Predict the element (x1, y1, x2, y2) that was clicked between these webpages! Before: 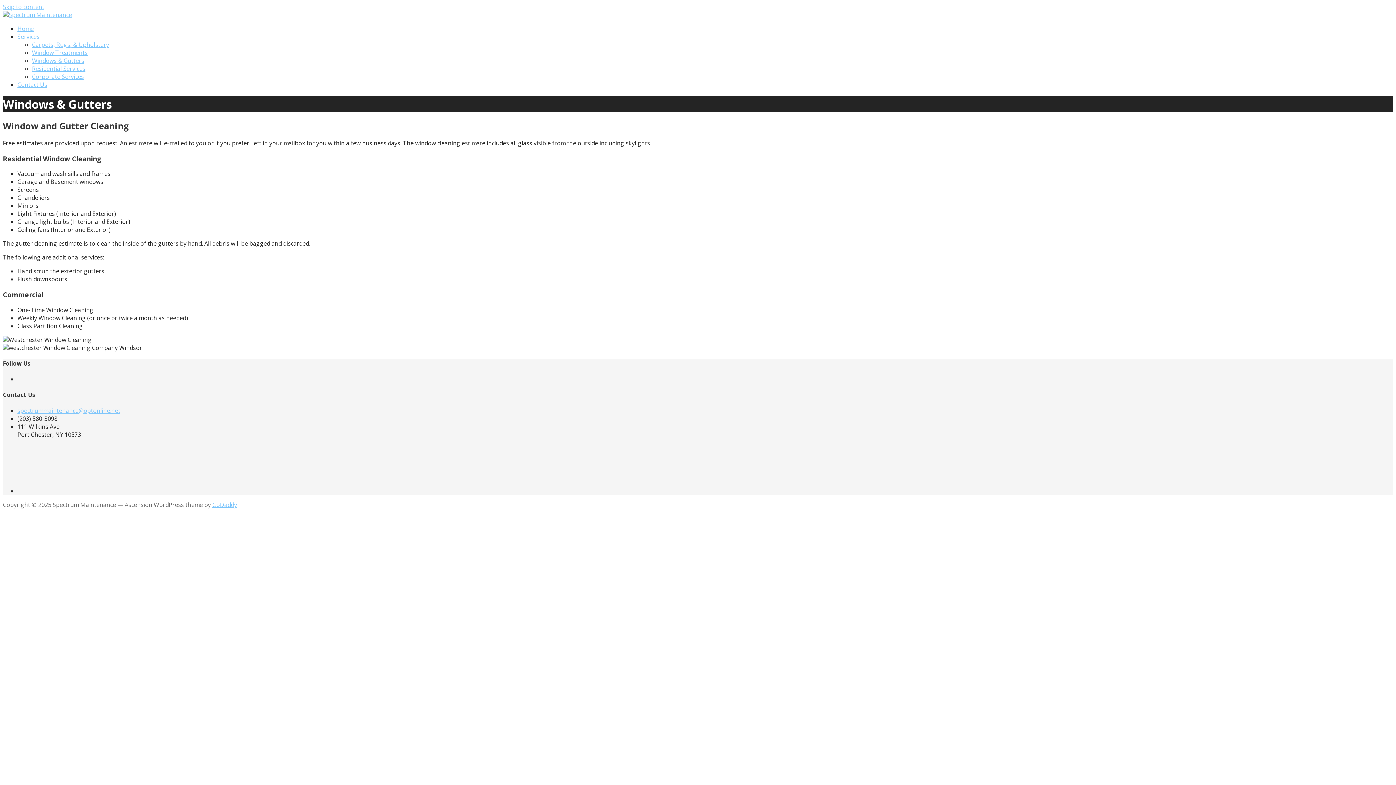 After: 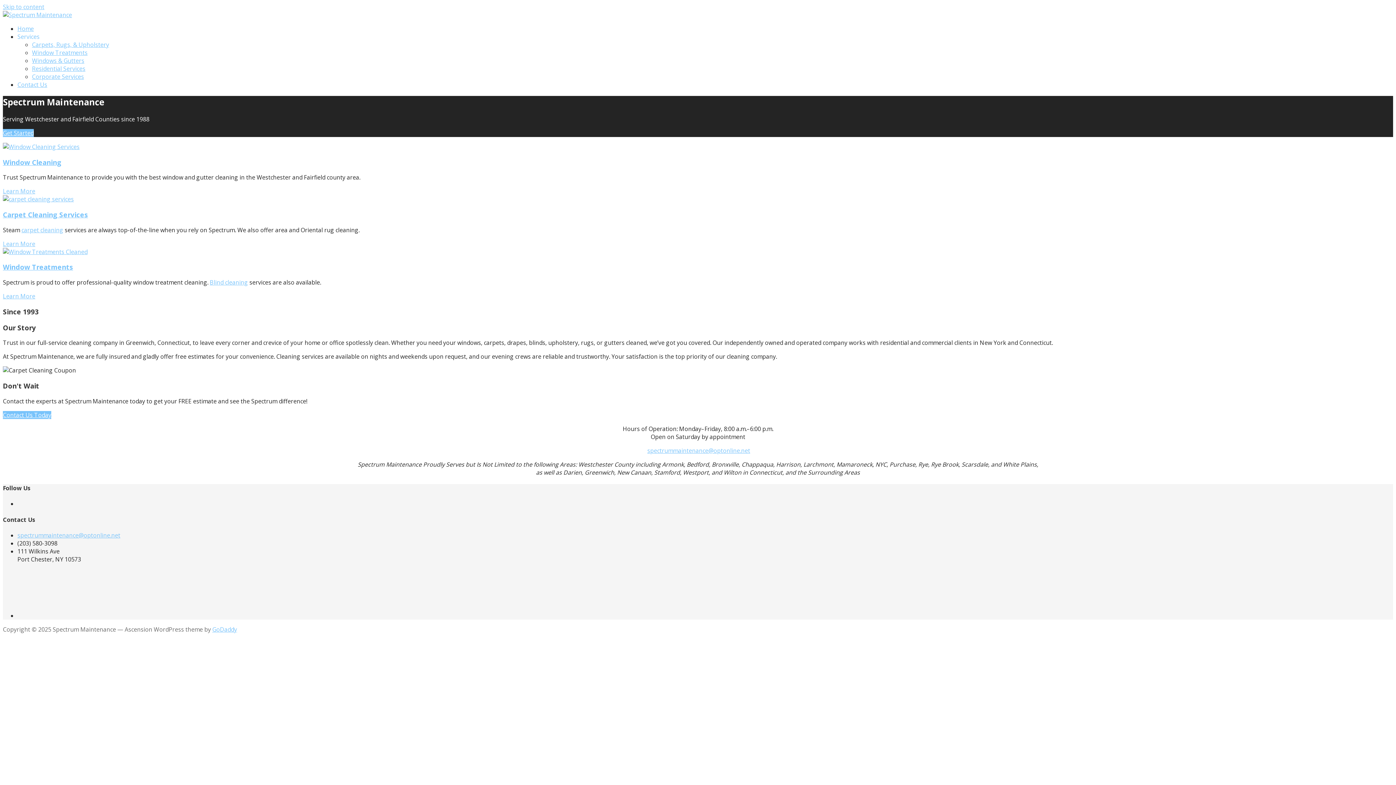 Action: bbox: (2, 10, 72, 18)